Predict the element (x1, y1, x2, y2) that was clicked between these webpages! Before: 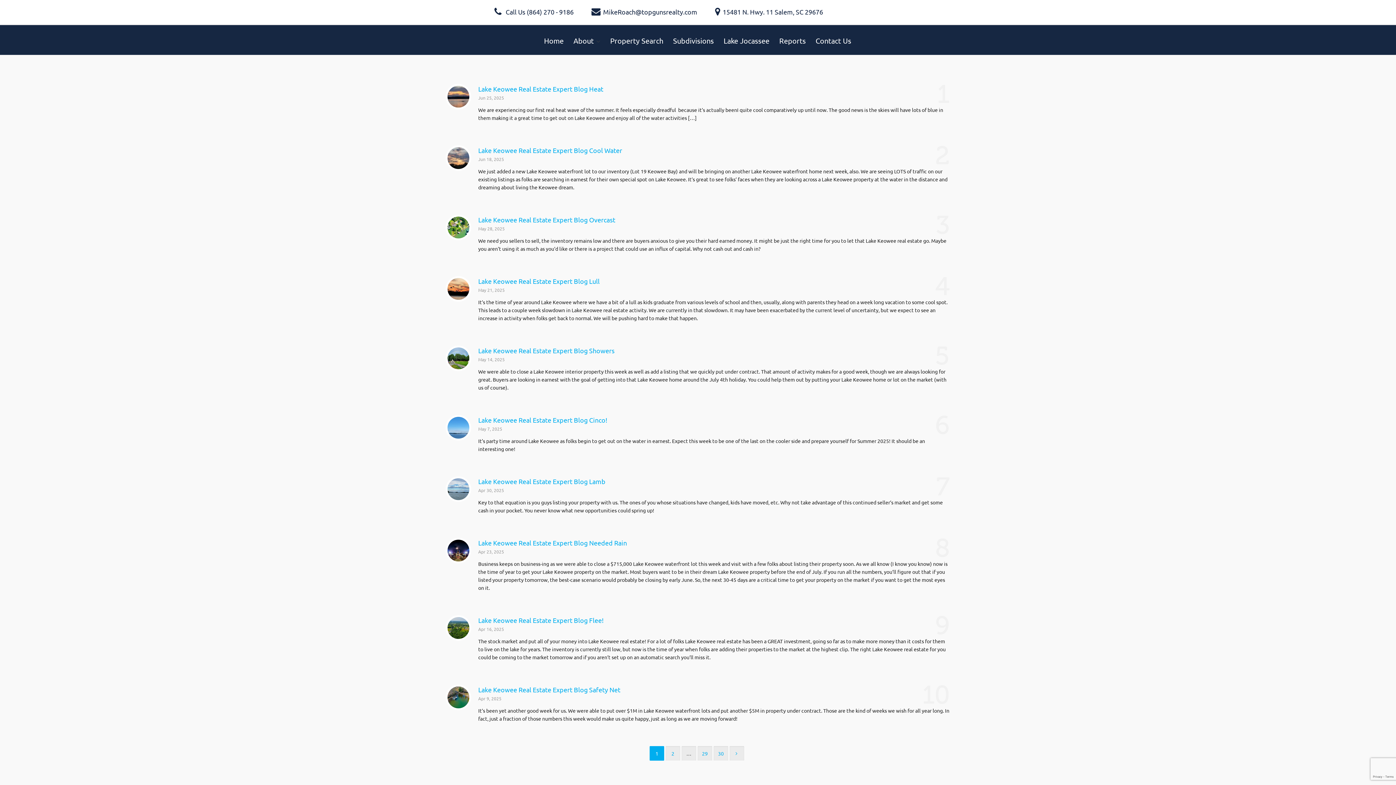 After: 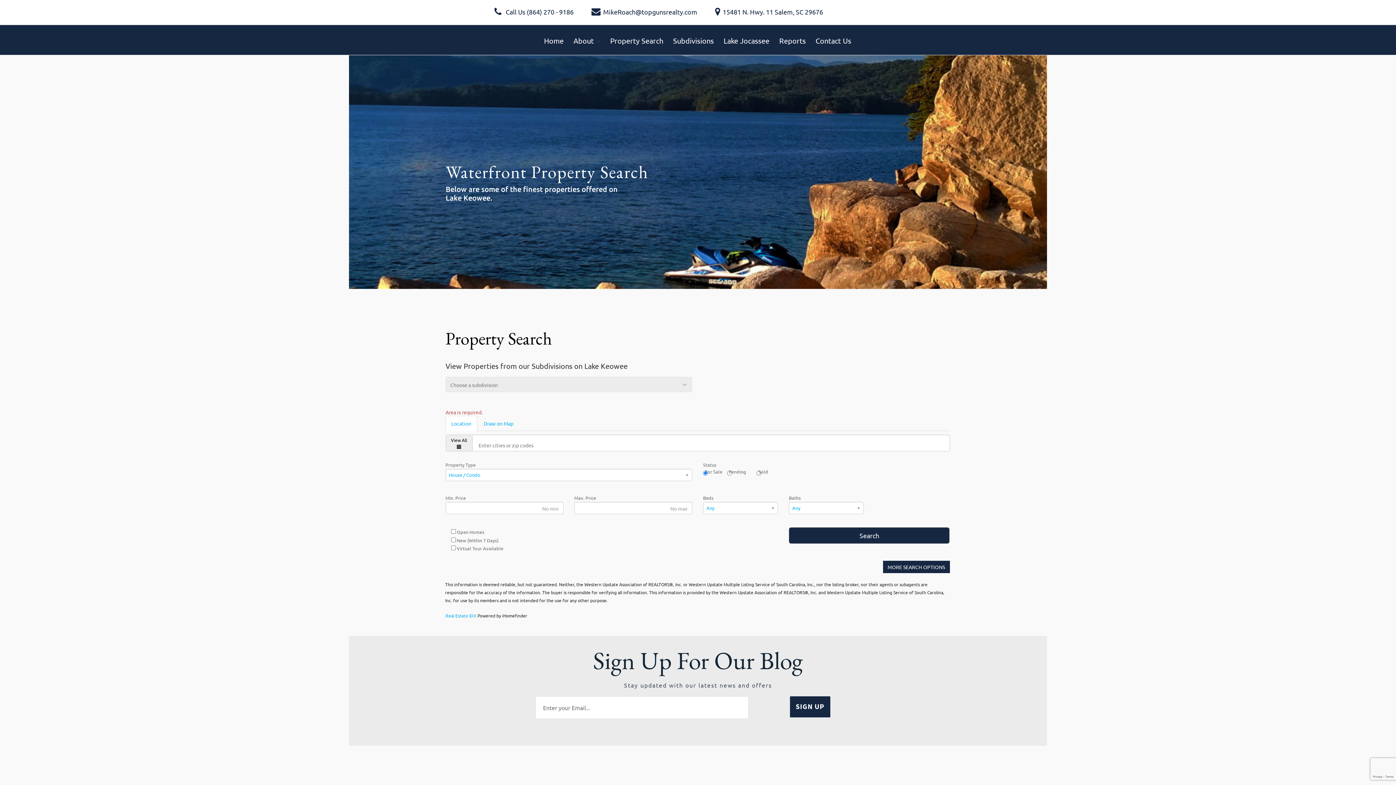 Action: label: Property Search bbox: (605, 32, 668, 48)